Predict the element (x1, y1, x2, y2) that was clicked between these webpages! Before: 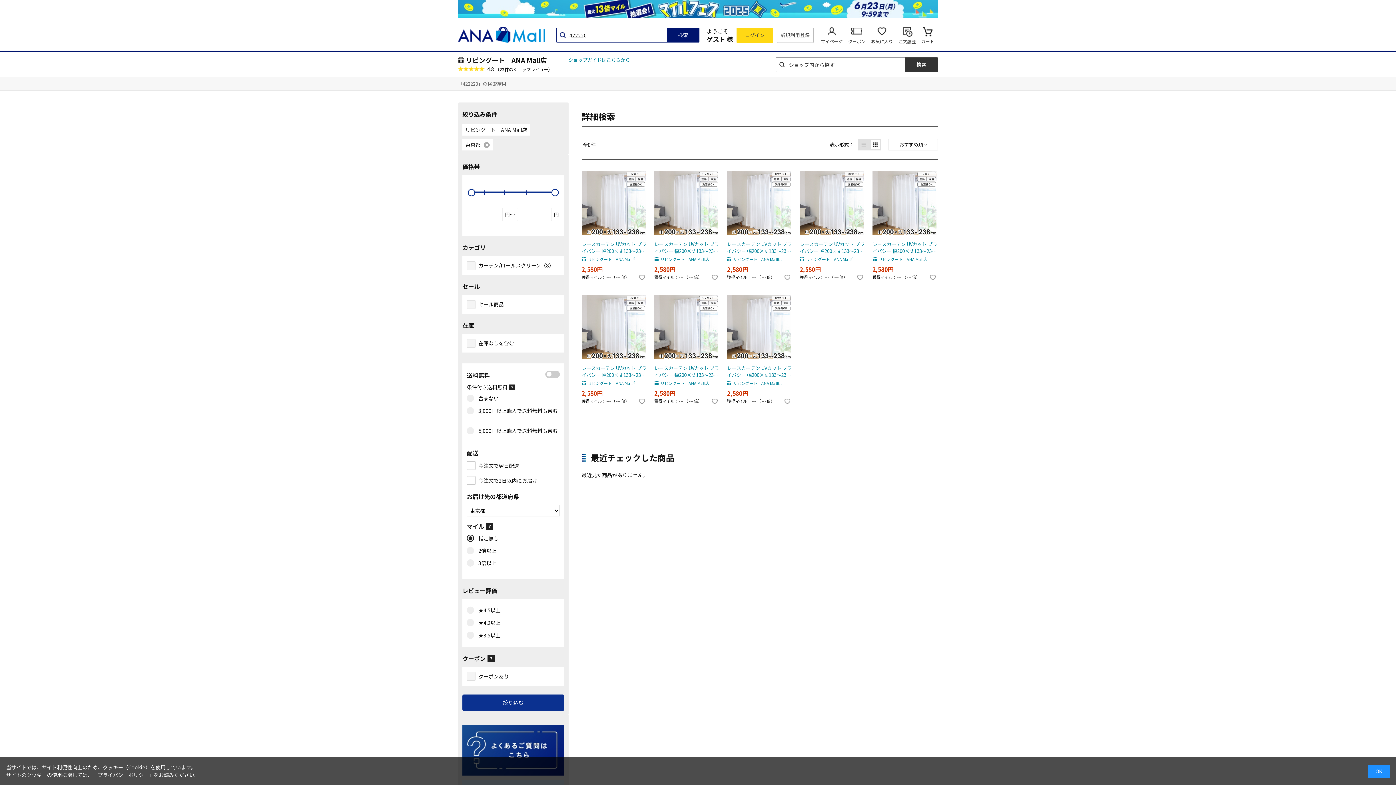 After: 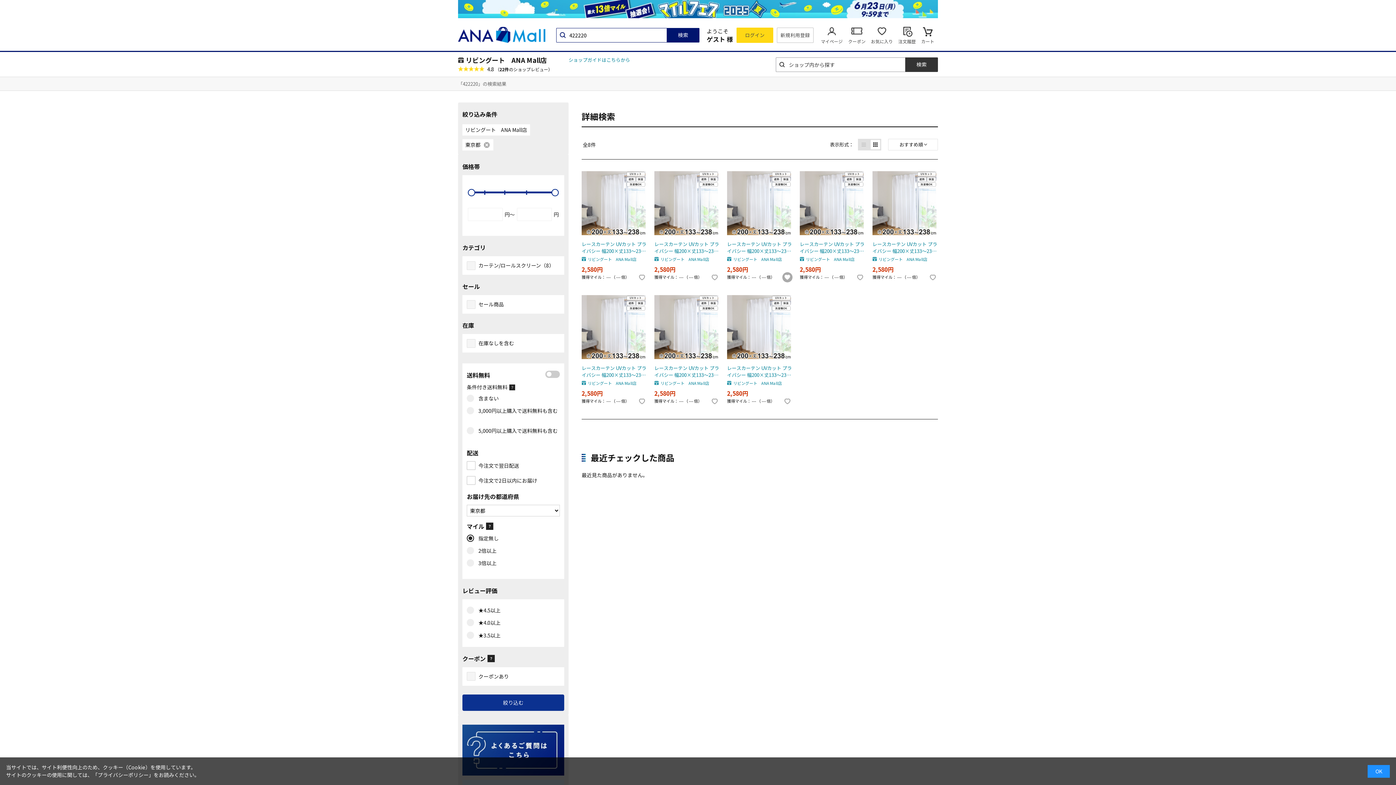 Action: bbox: (782, 272, 792, 282)